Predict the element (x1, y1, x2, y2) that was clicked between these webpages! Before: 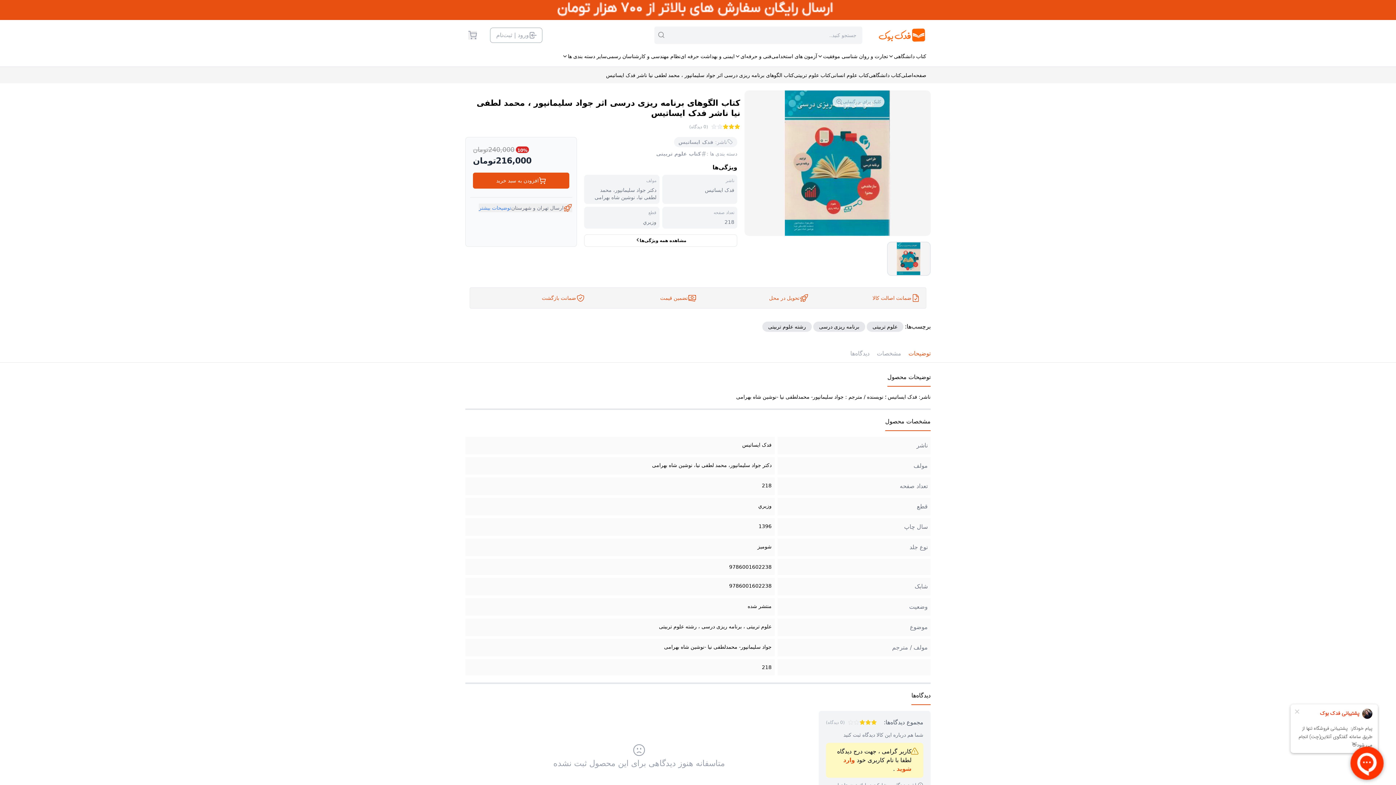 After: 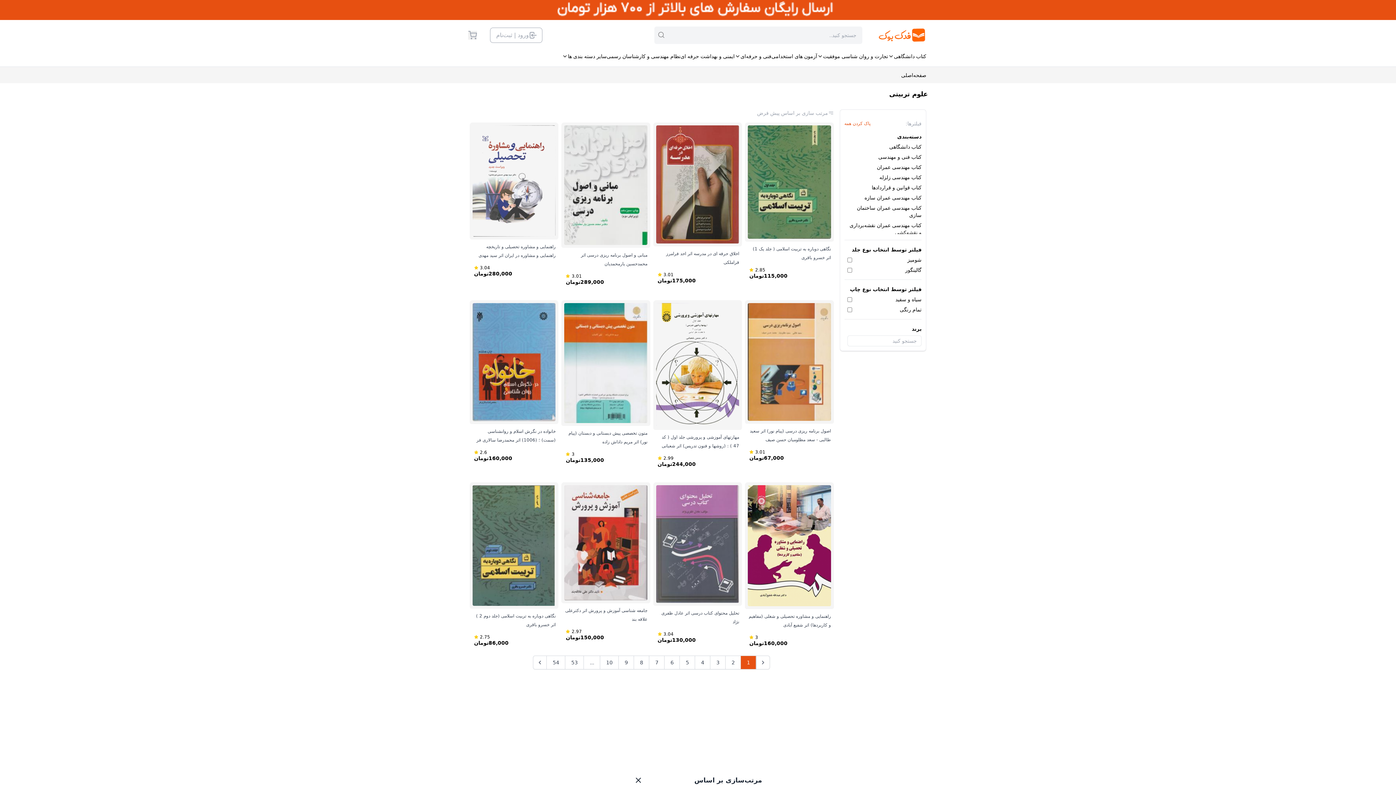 Action: bbox: (866, 321, 903, 332) label: علوم تربیتی